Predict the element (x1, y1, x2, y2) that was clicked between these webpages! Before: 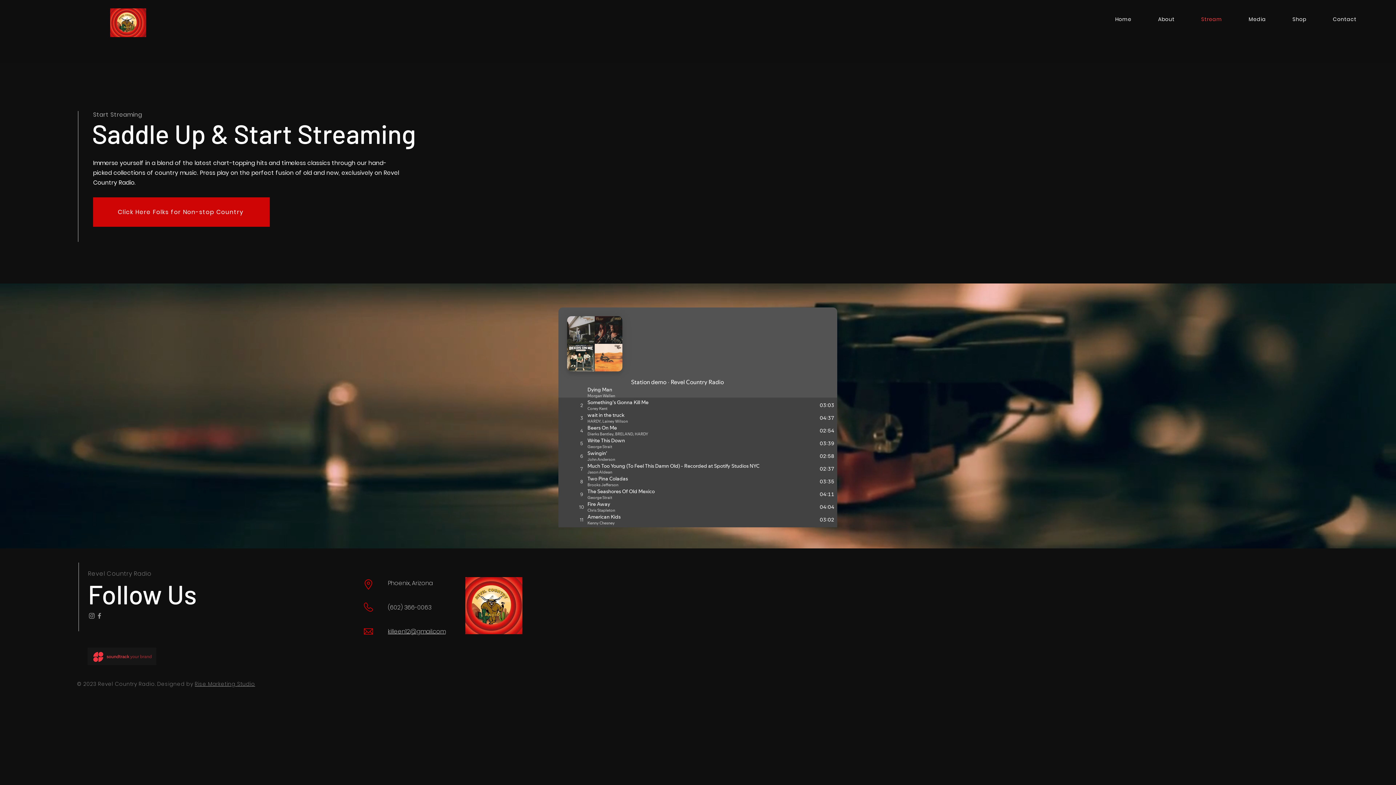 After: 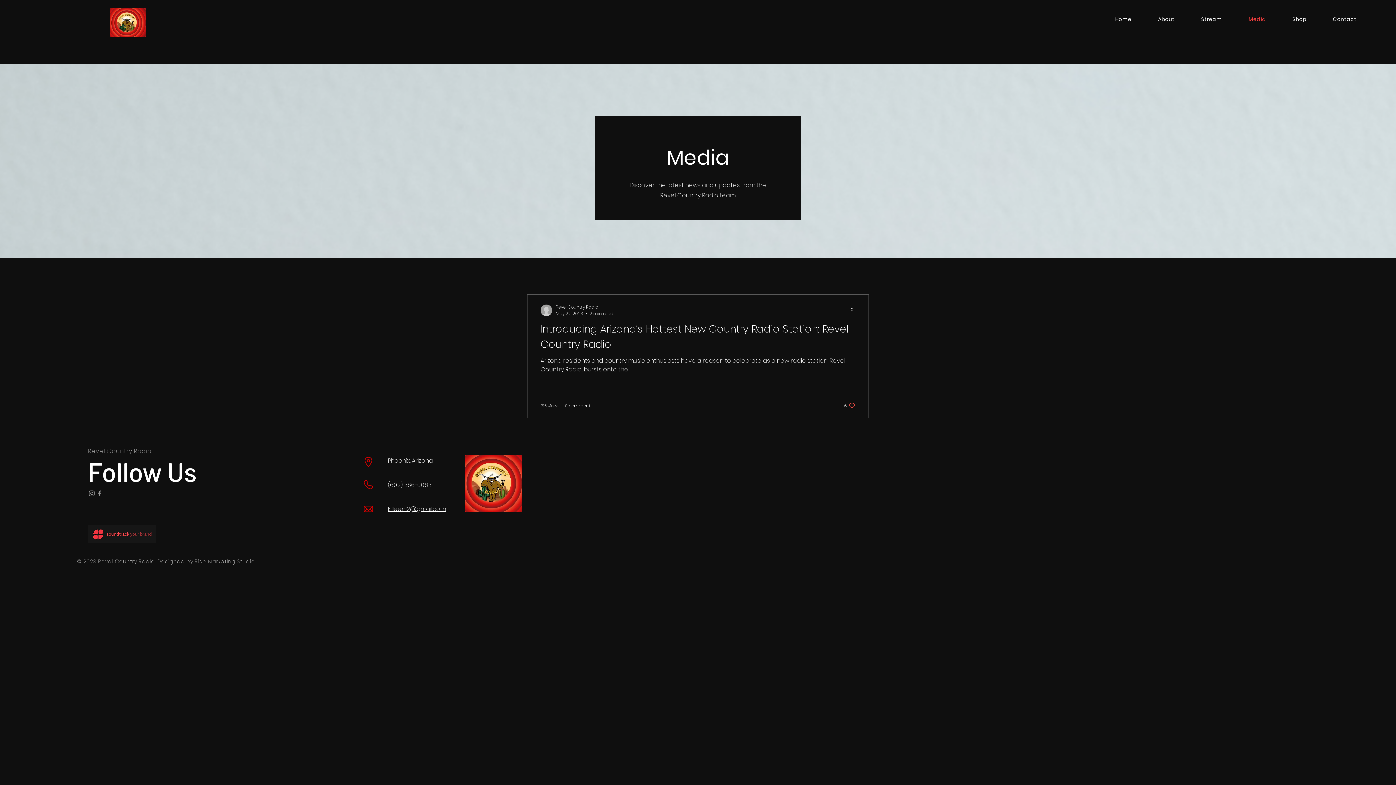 Action: label: Media bbox: (1237, 12, 1278, 26)